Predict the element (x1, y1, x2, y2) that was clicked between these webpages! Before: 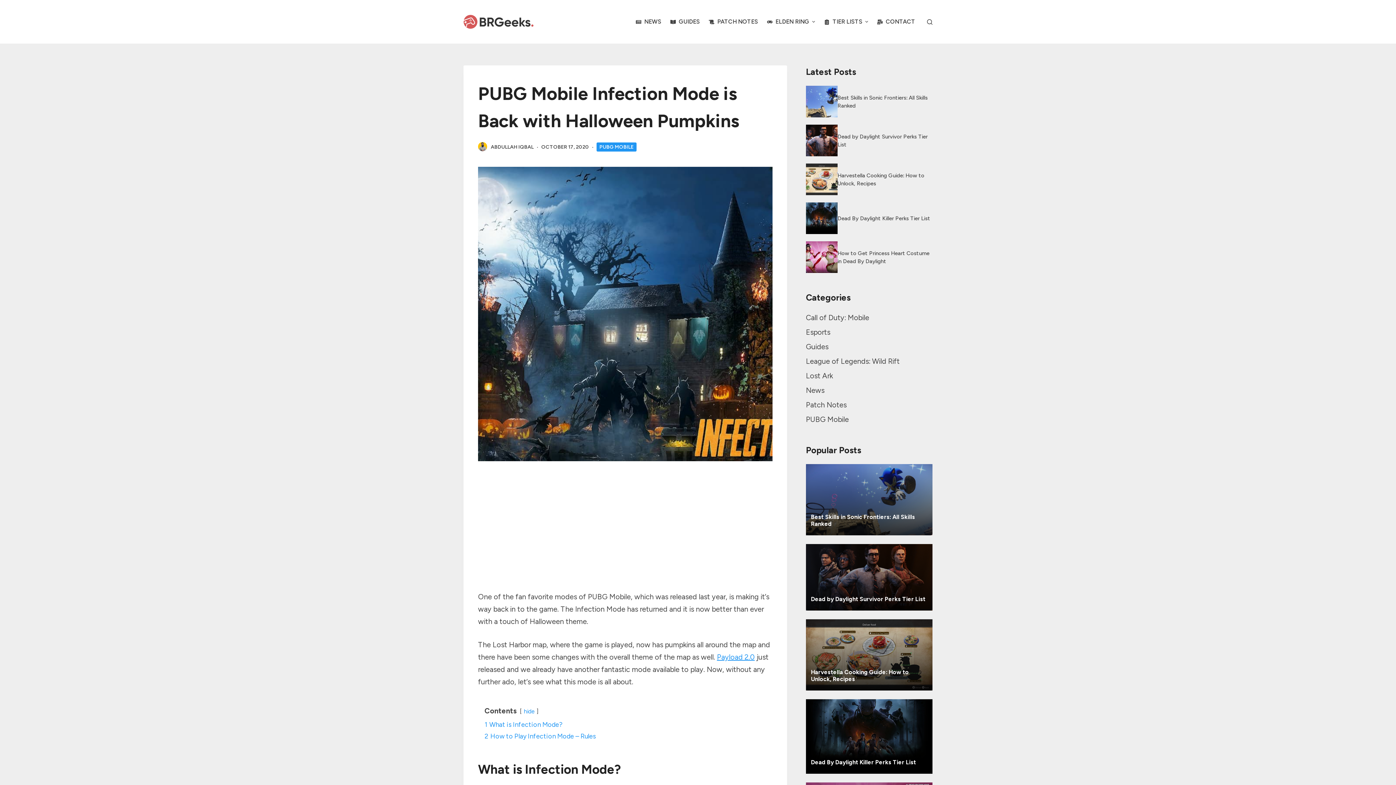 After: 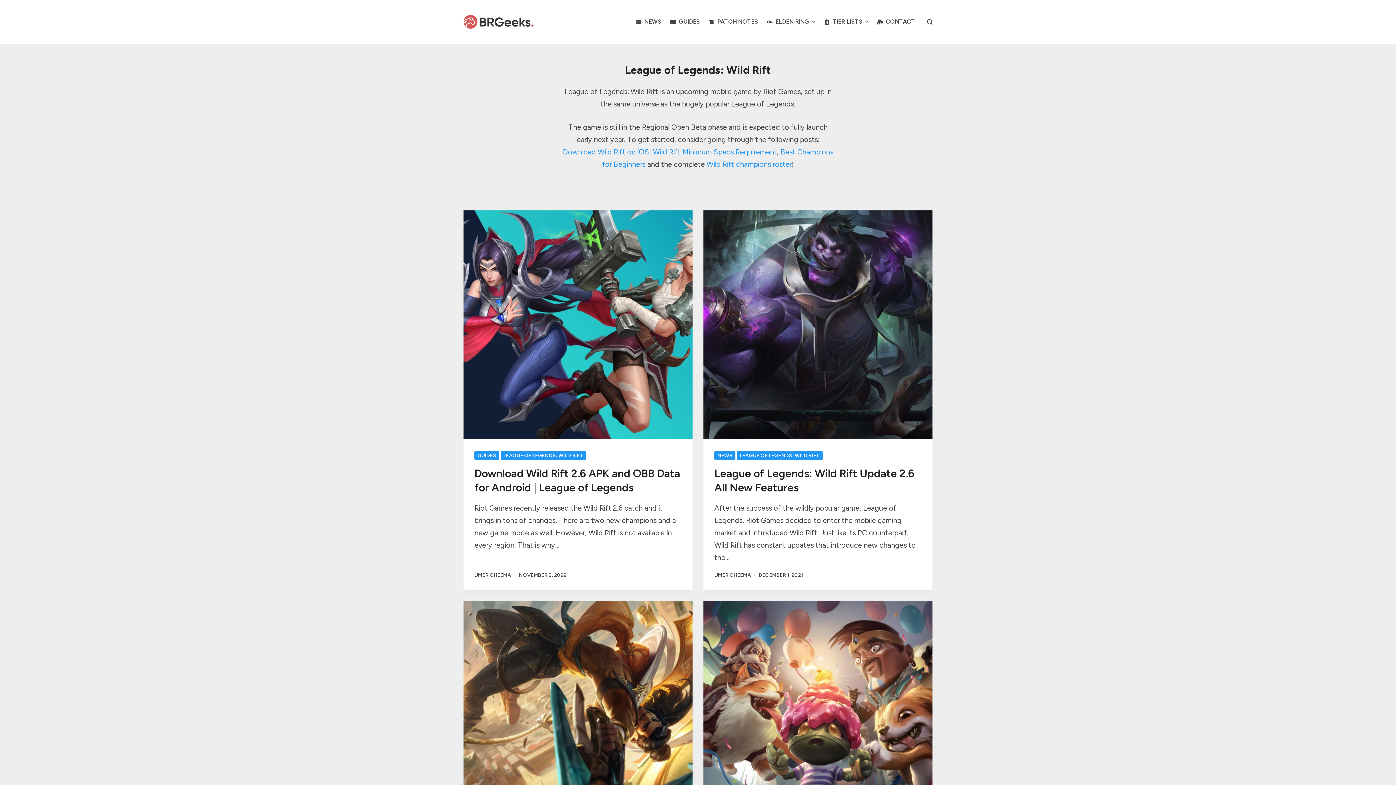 Action: bbox: (806, 357, 899, 365) label: League of Legends: Wild Rift